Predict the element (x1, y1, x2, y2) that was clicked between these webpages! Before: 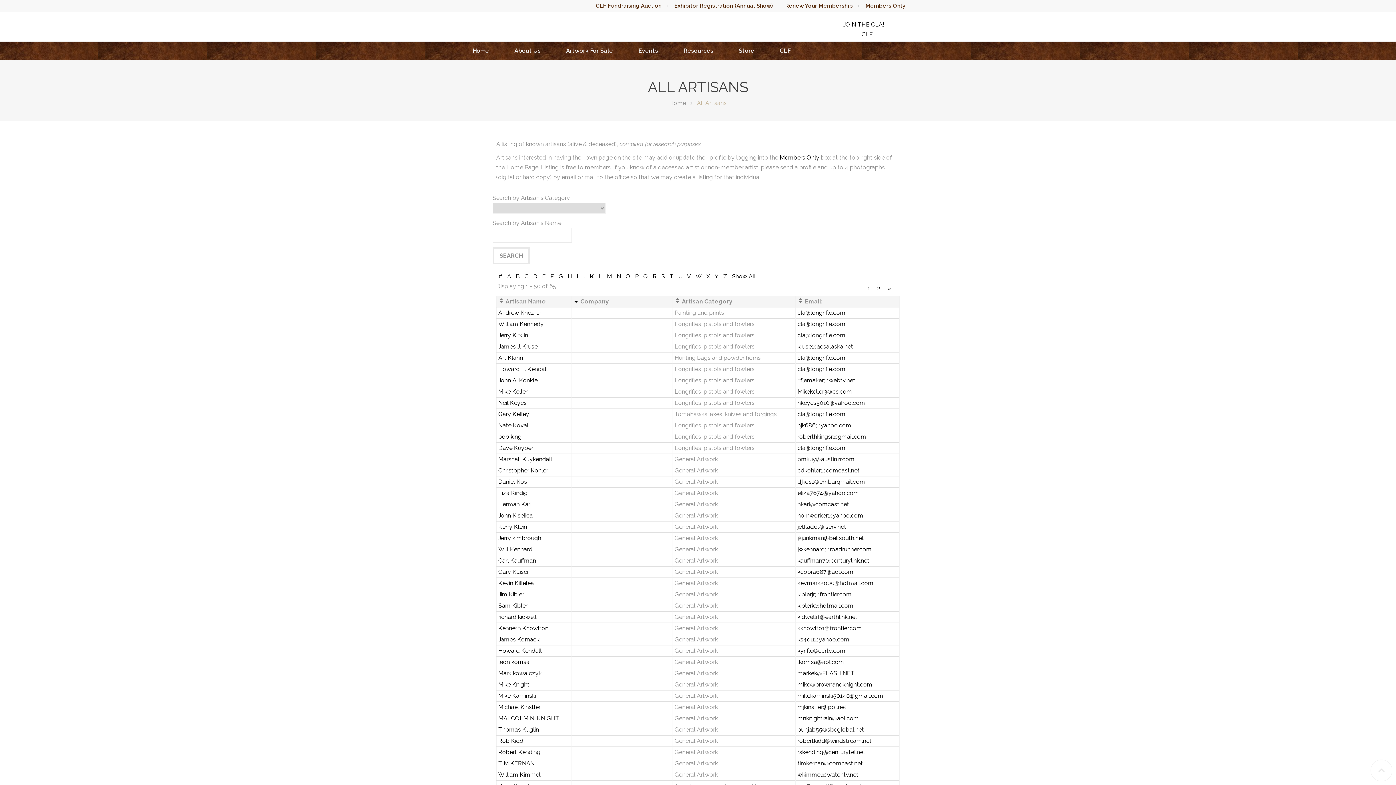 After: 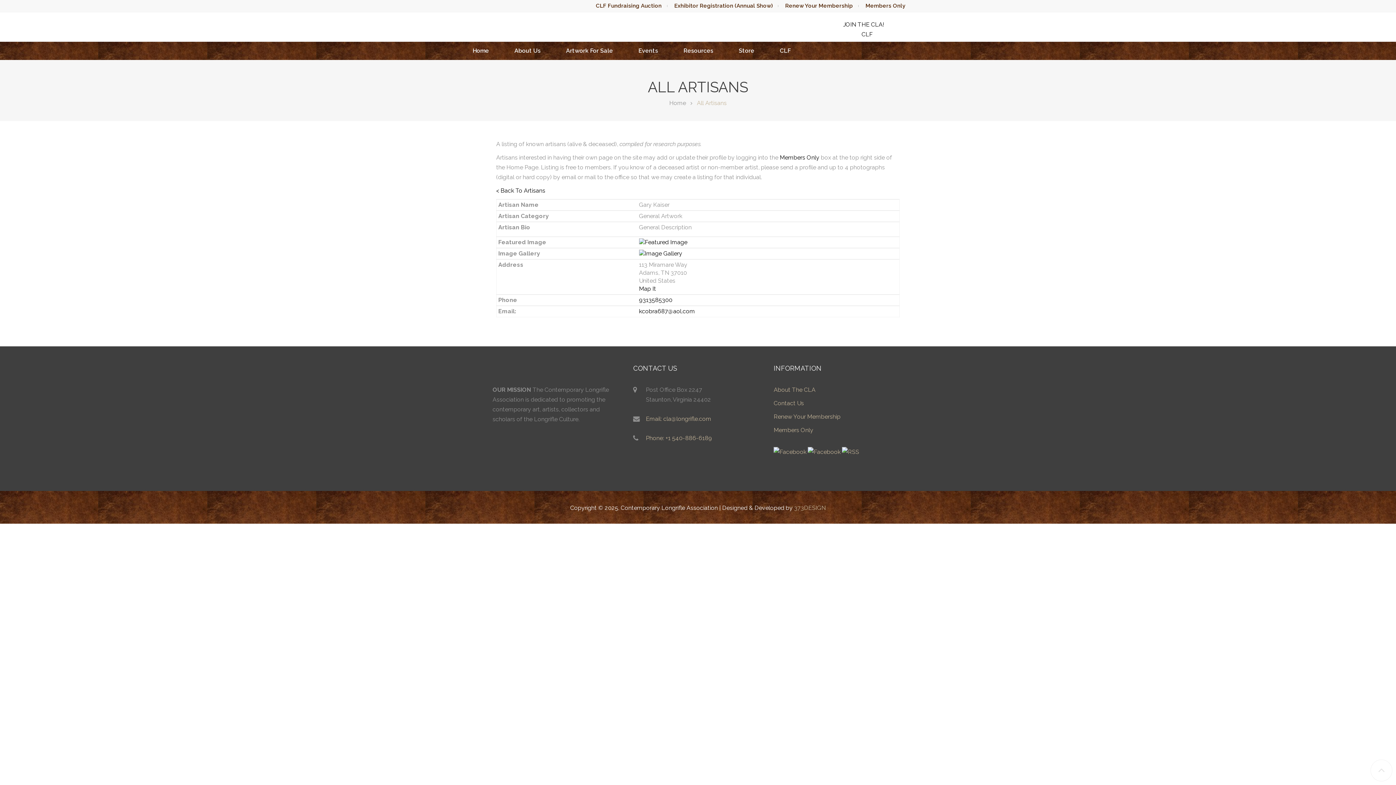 Action: bbox: (498, 568, 529, 575) label: Gary Kaiser